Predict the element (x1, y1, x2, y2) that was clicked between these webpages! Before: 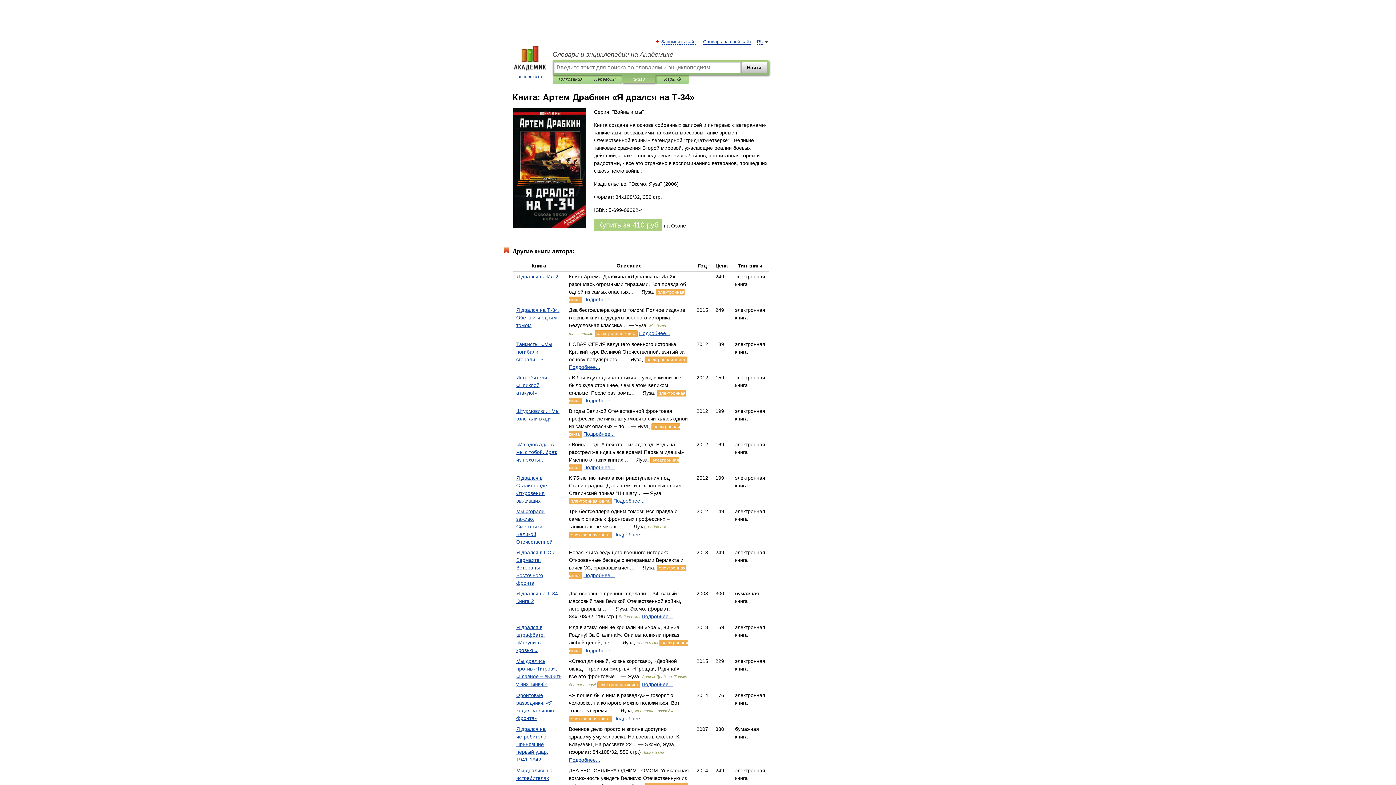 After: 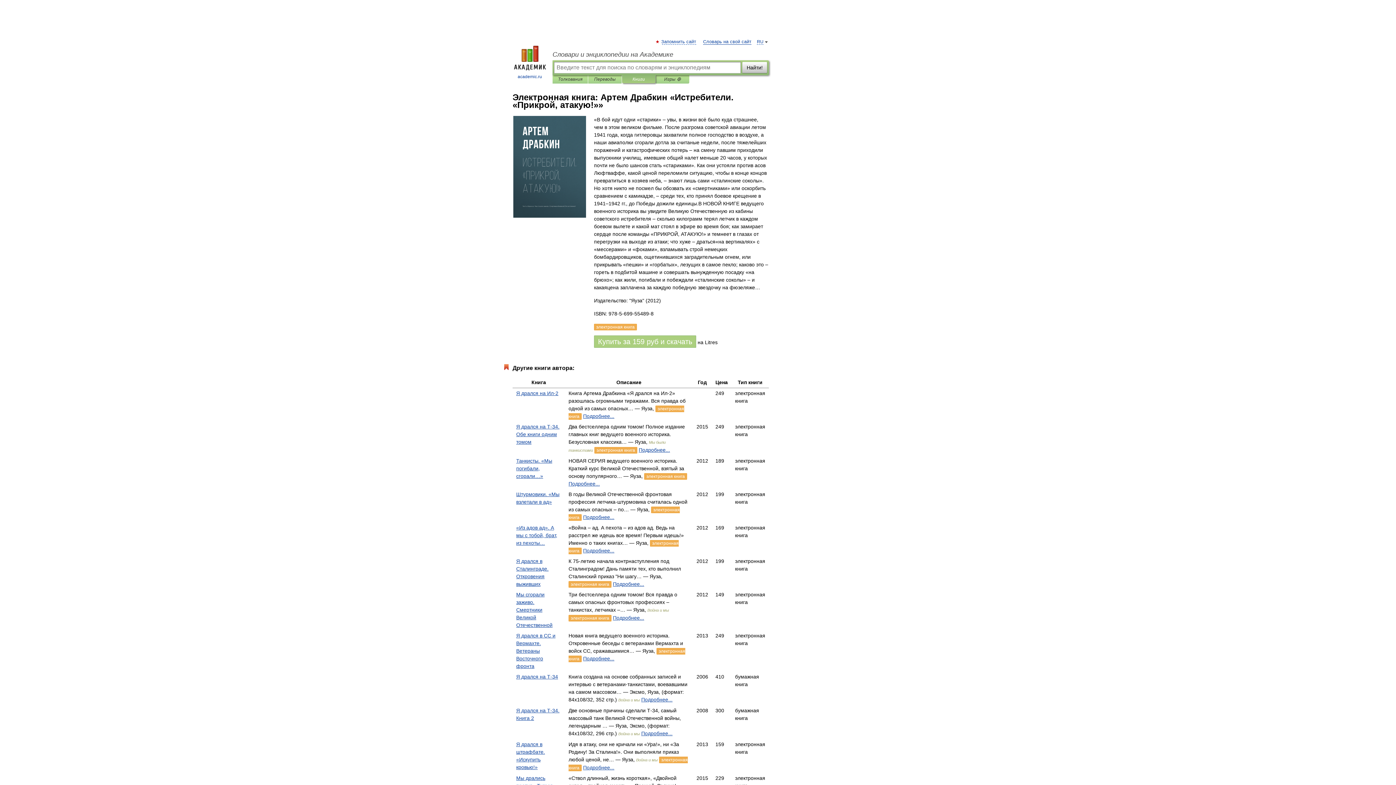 Action: bbox: (516, 374, 548, 396) label: Истребители. «Прикрой, атакую!»